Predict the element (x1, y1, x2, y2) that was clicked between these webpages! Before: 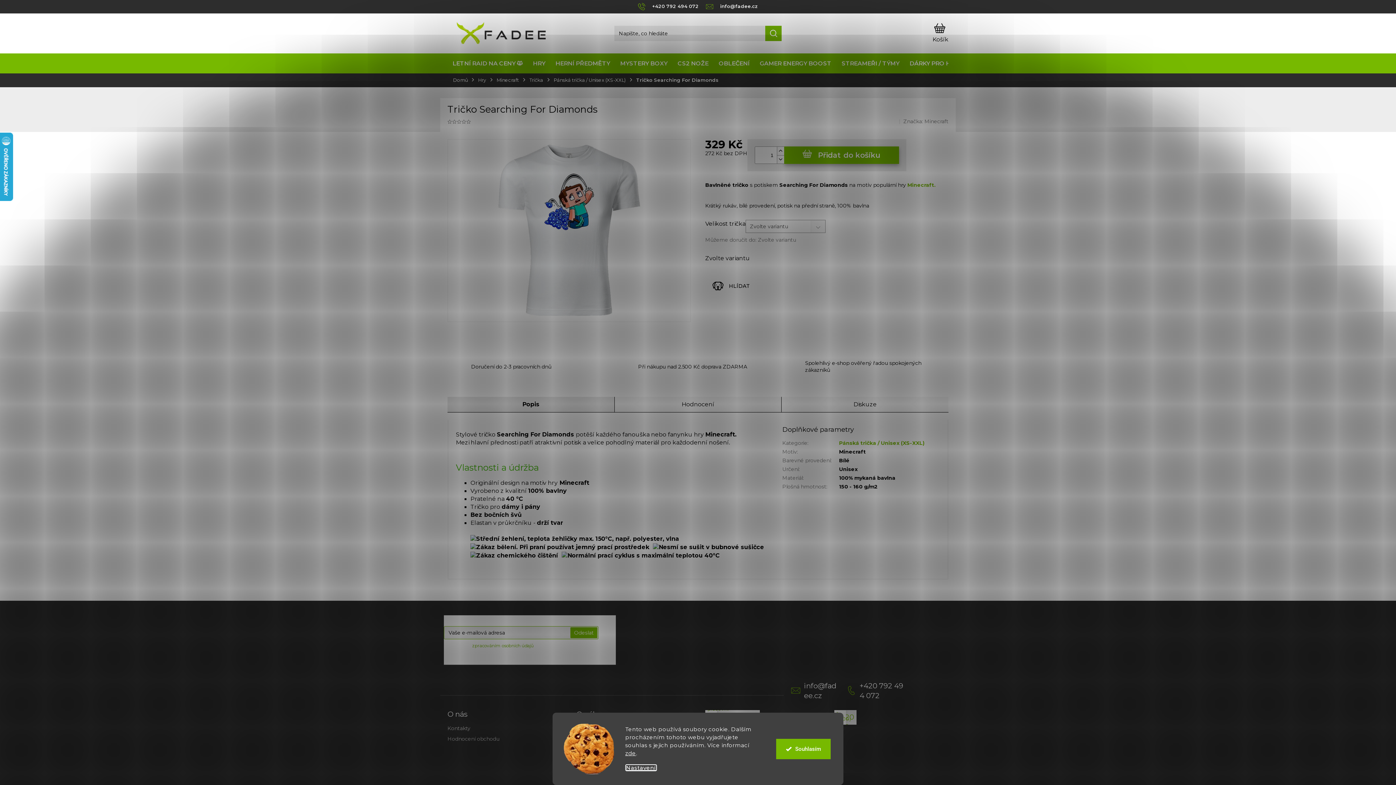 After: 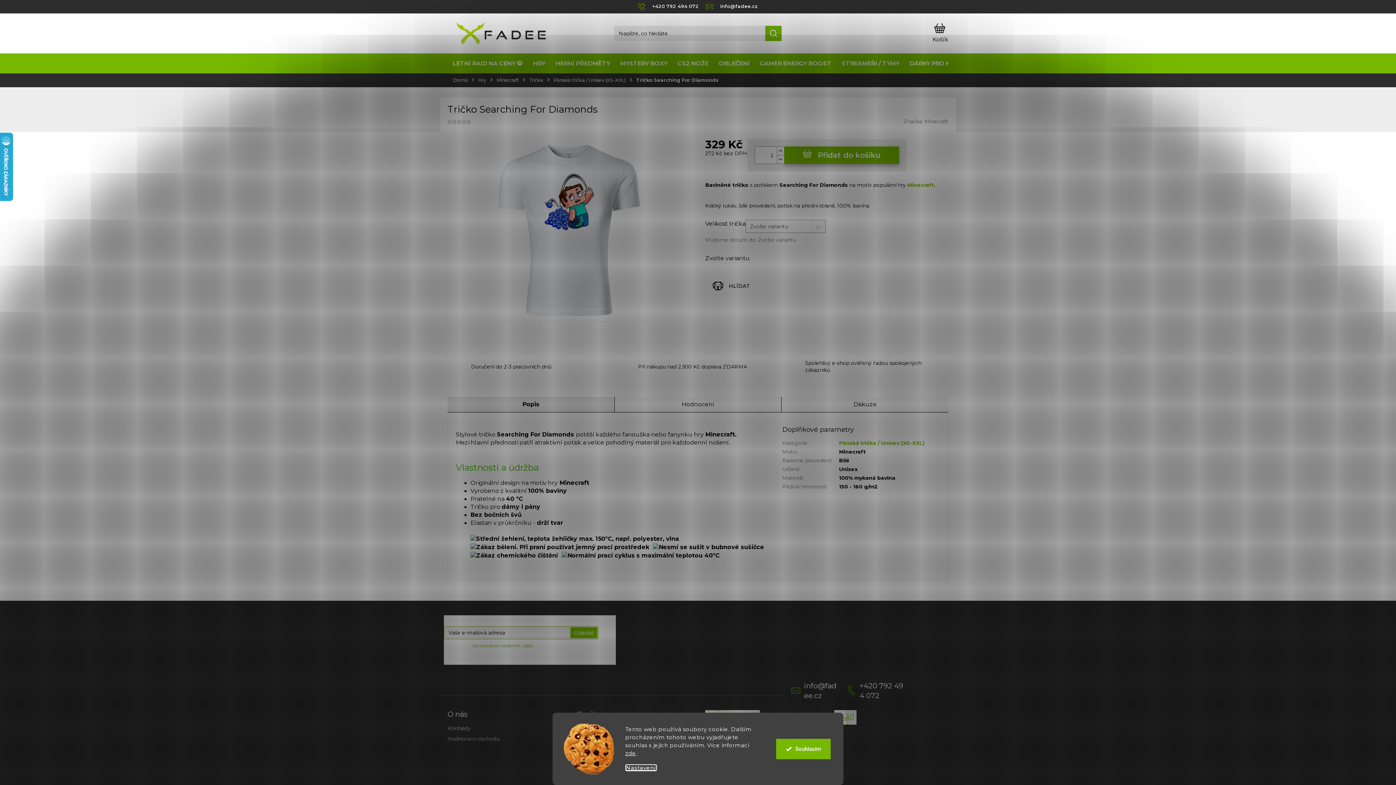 Action: bbox: (706, 3, 758, 9) label: info@fadee.cz